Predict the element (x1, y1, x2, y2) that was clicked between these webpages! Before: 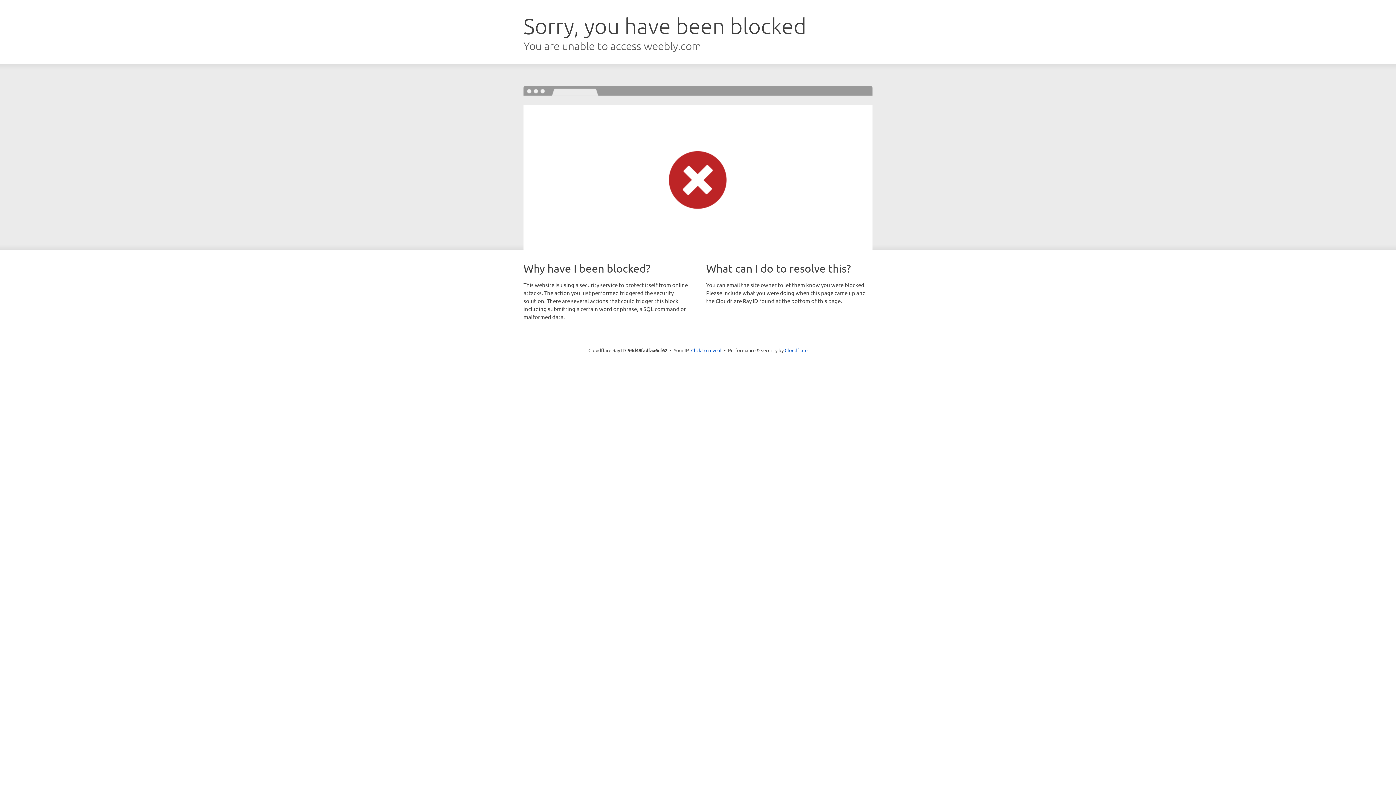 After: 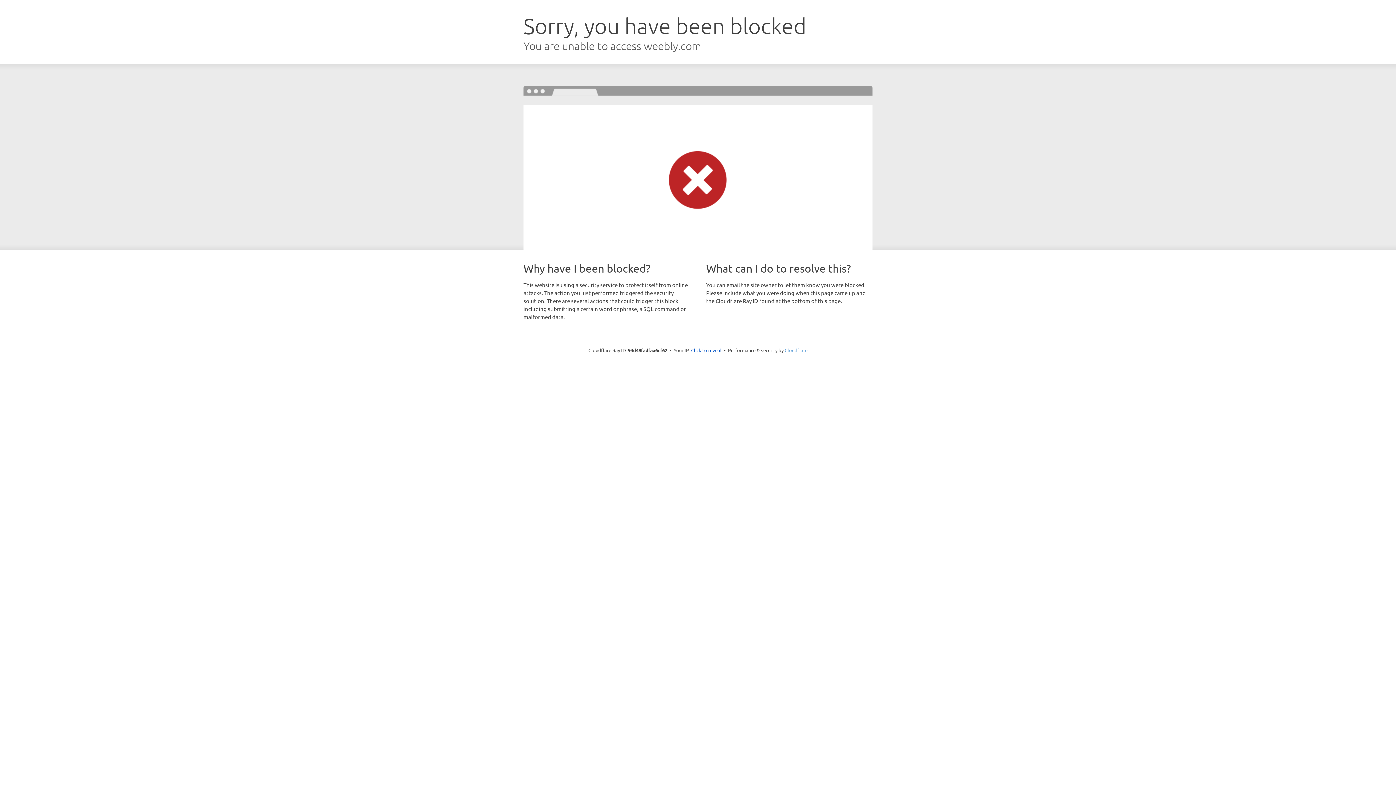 Action: label: Cloudflare bbox: (784, 347, 807, 353)